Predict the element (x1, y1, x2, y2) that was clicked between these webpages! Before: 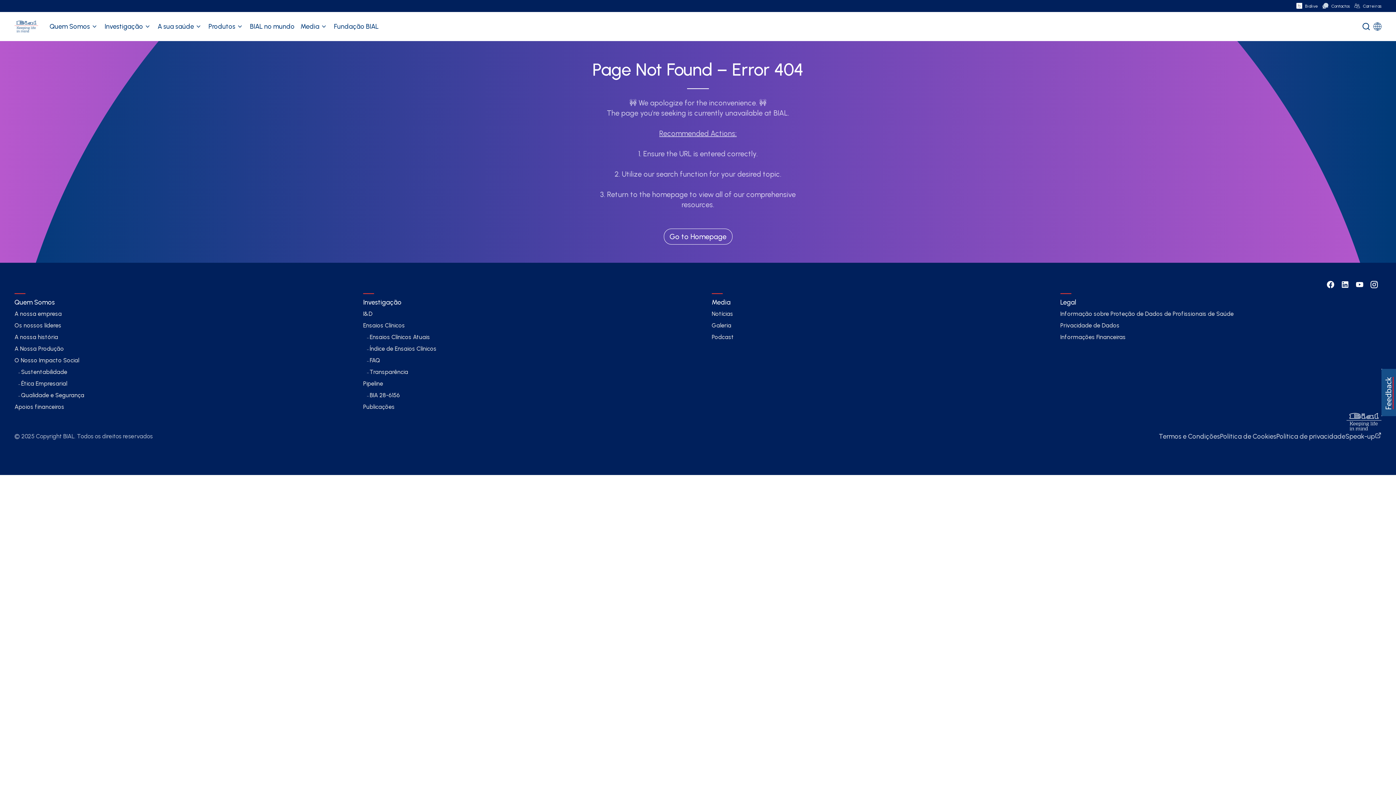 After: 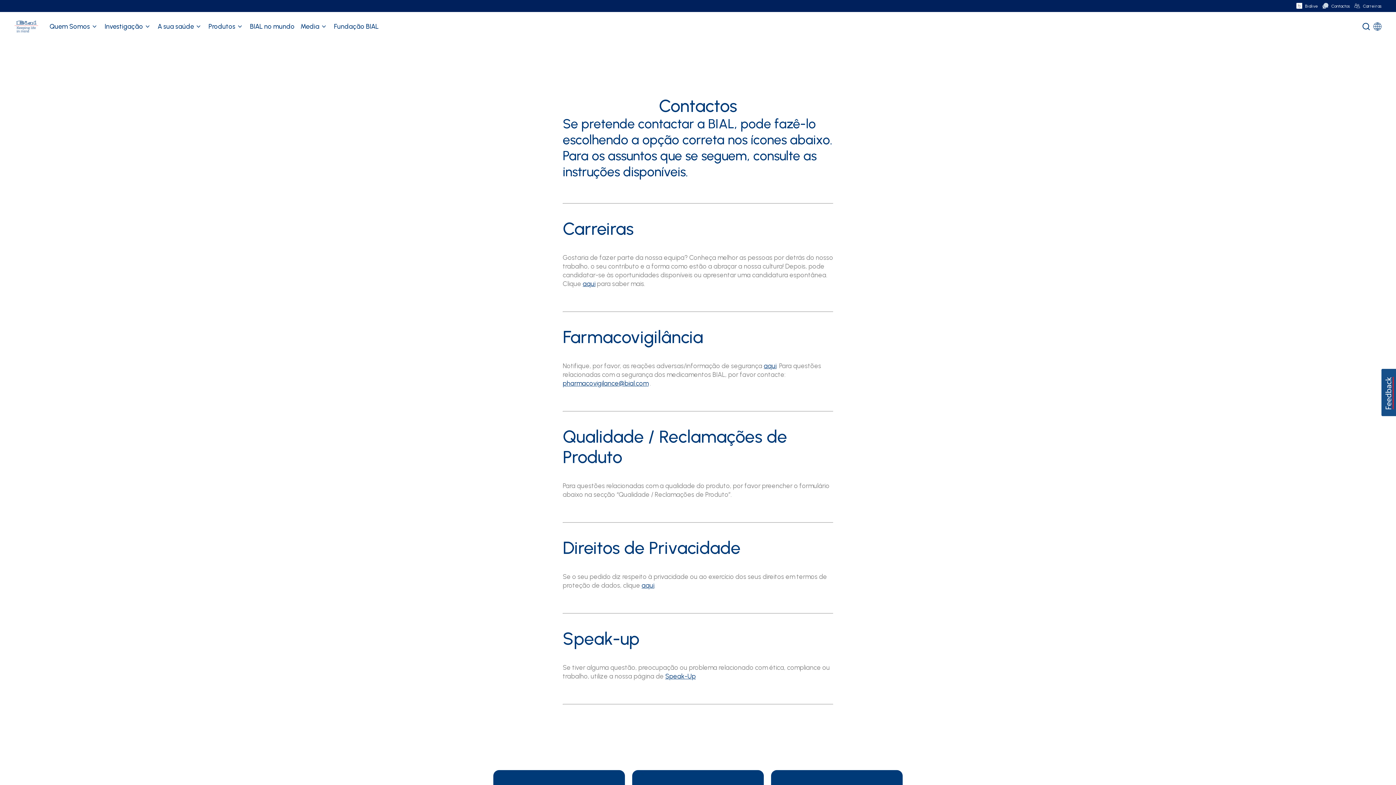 Action: bbox: (1318, 4, 1350, 8) label: Contactos